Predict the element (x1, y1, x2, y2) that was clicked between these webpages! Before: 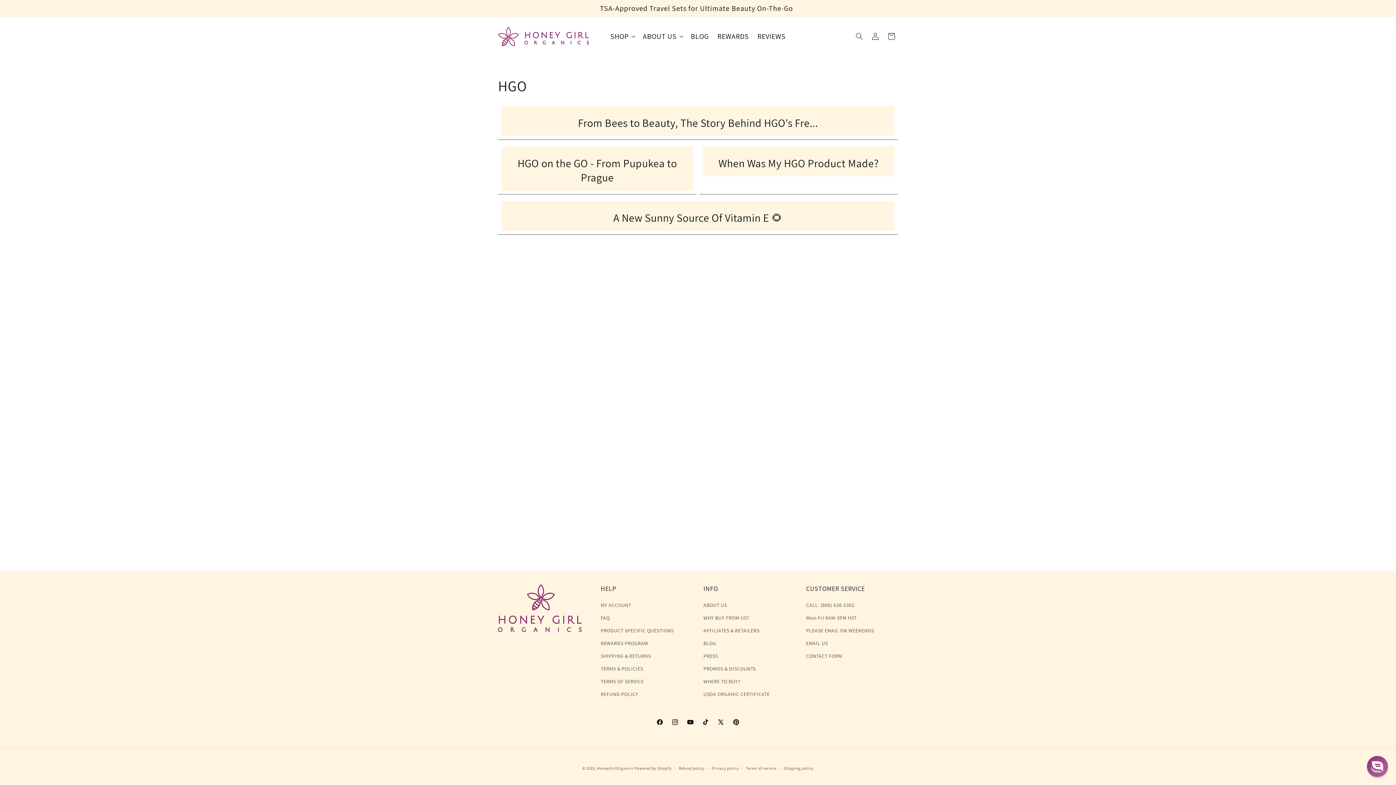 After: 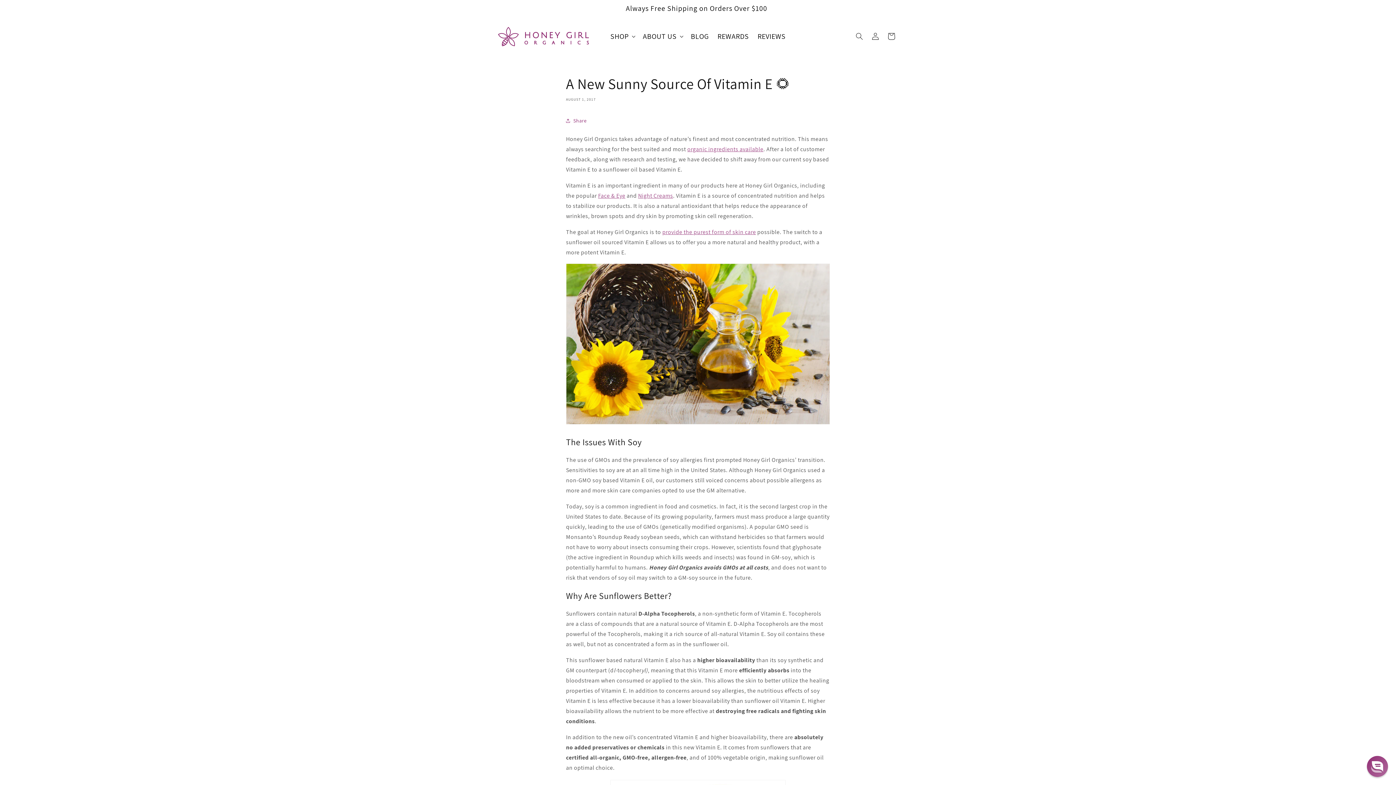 Action: bbox: (512, 210, 883, 225) label: A New Sunny Source Of Vitamin E 🌻